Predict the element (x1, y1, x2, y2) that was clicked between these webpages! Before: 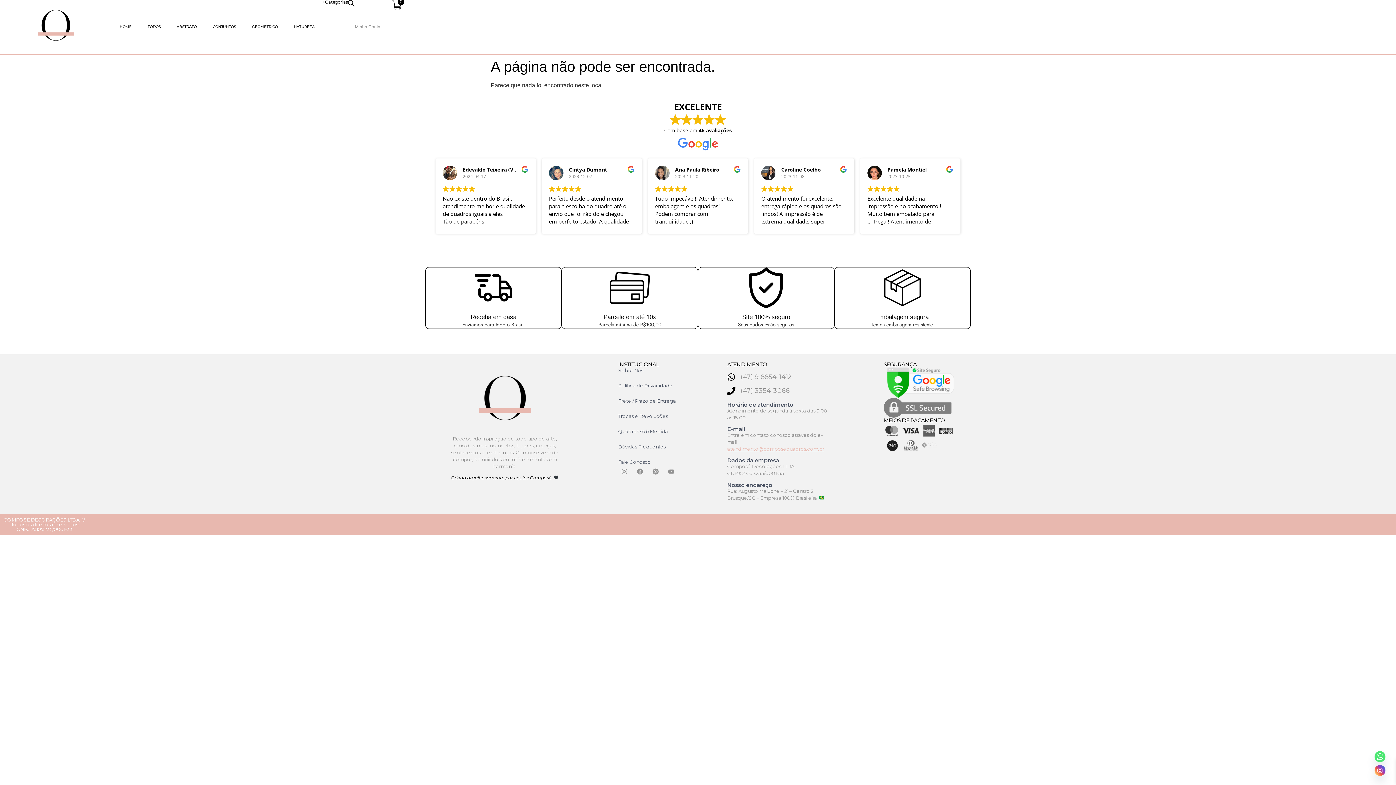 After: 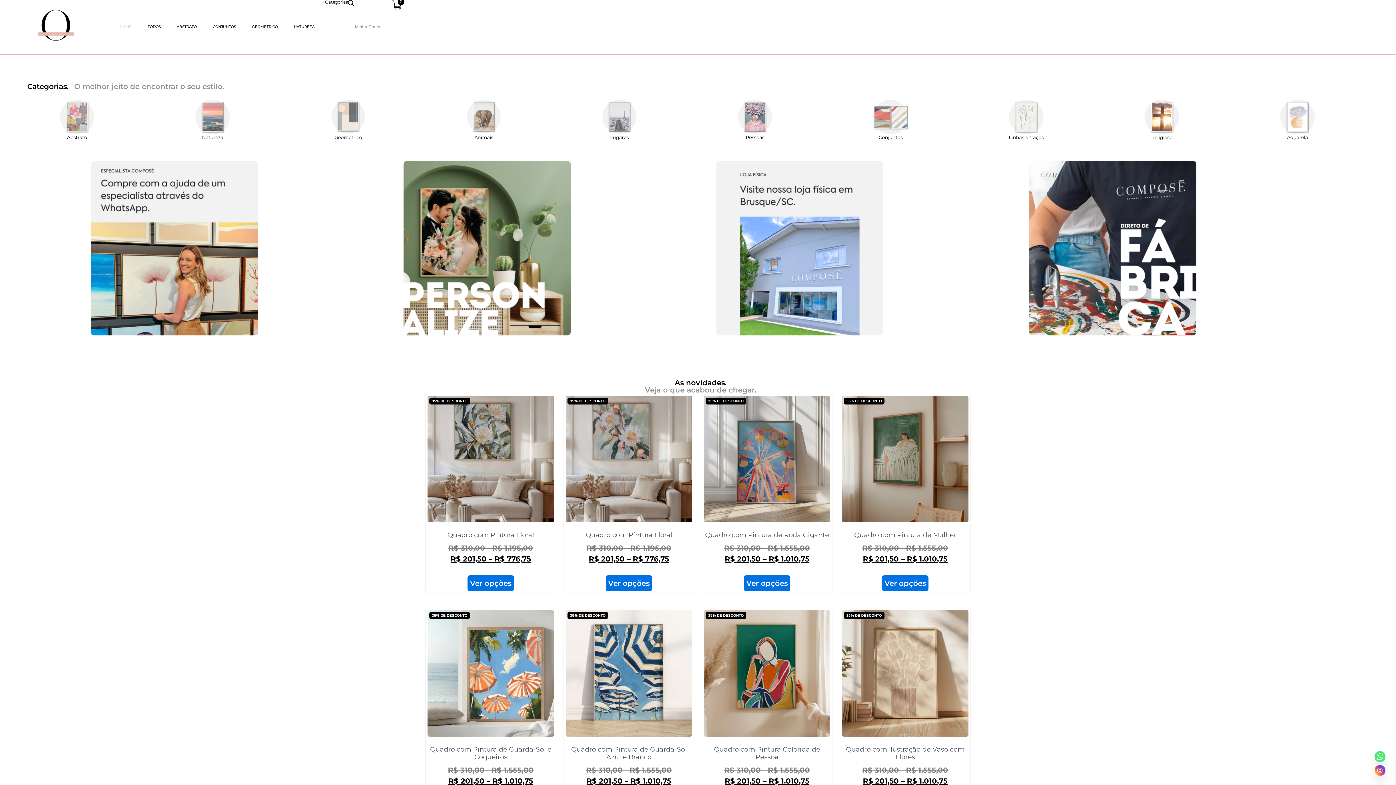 Action: bbox: (0, 0, 111, 53)